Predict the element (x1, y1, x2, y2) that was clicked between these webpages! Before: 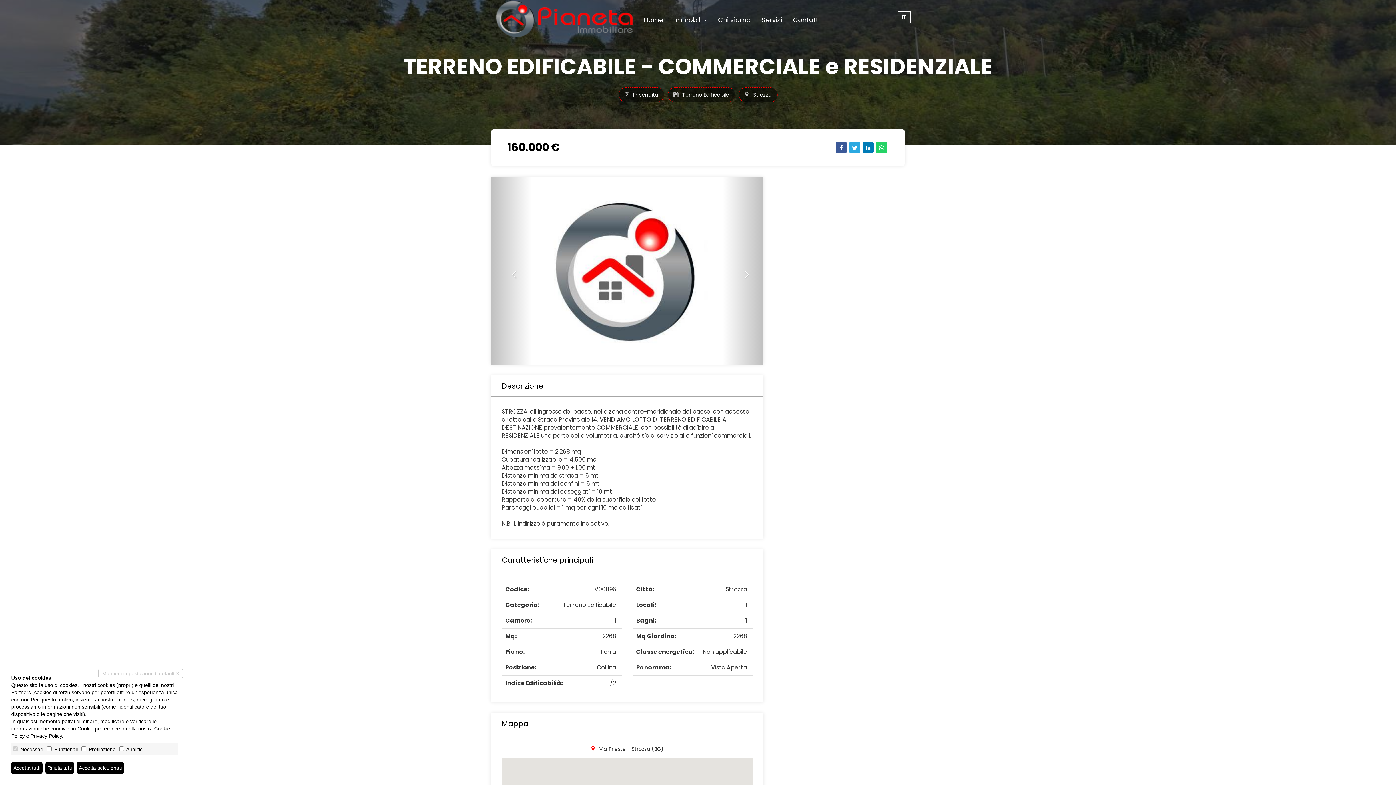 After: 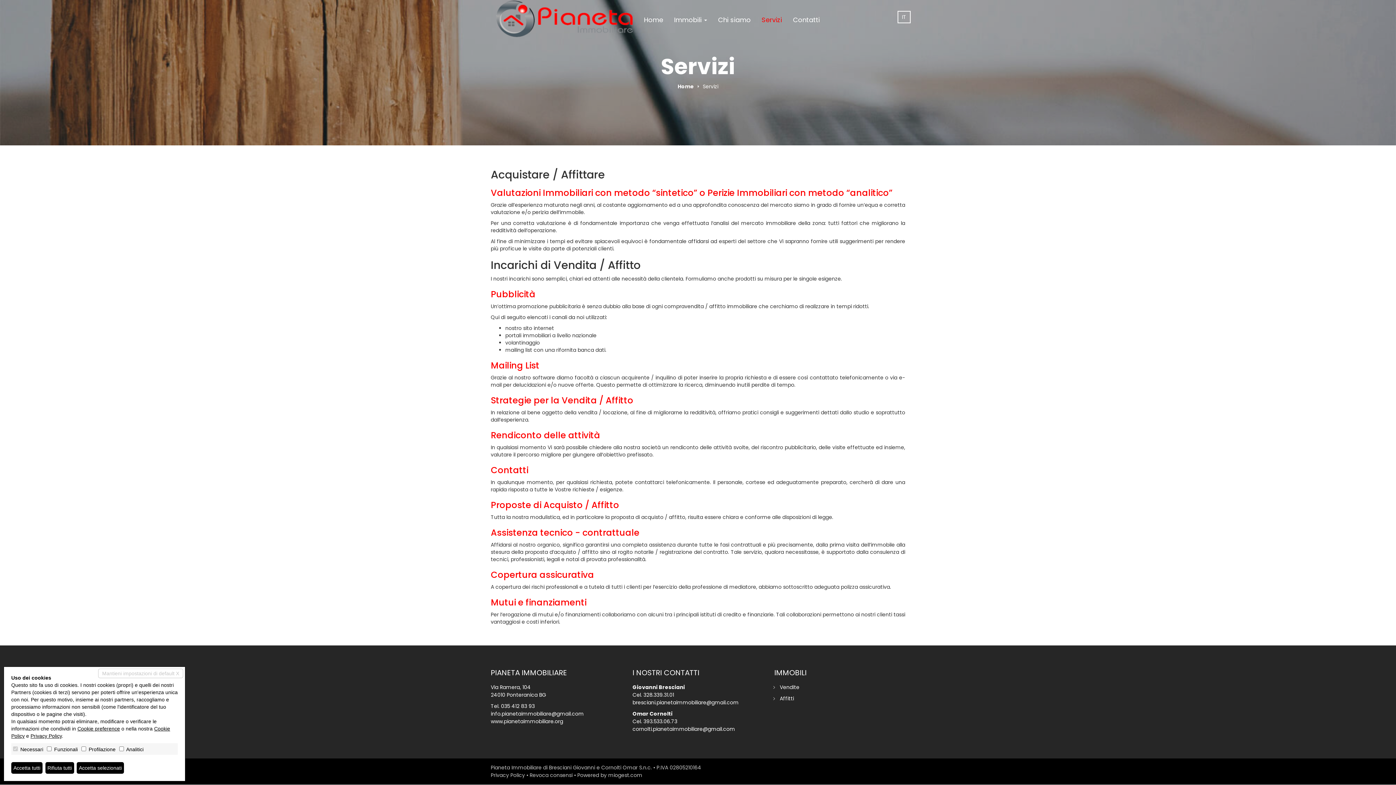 Action: bbox: (756, 10, 787, 29) label: Servizi